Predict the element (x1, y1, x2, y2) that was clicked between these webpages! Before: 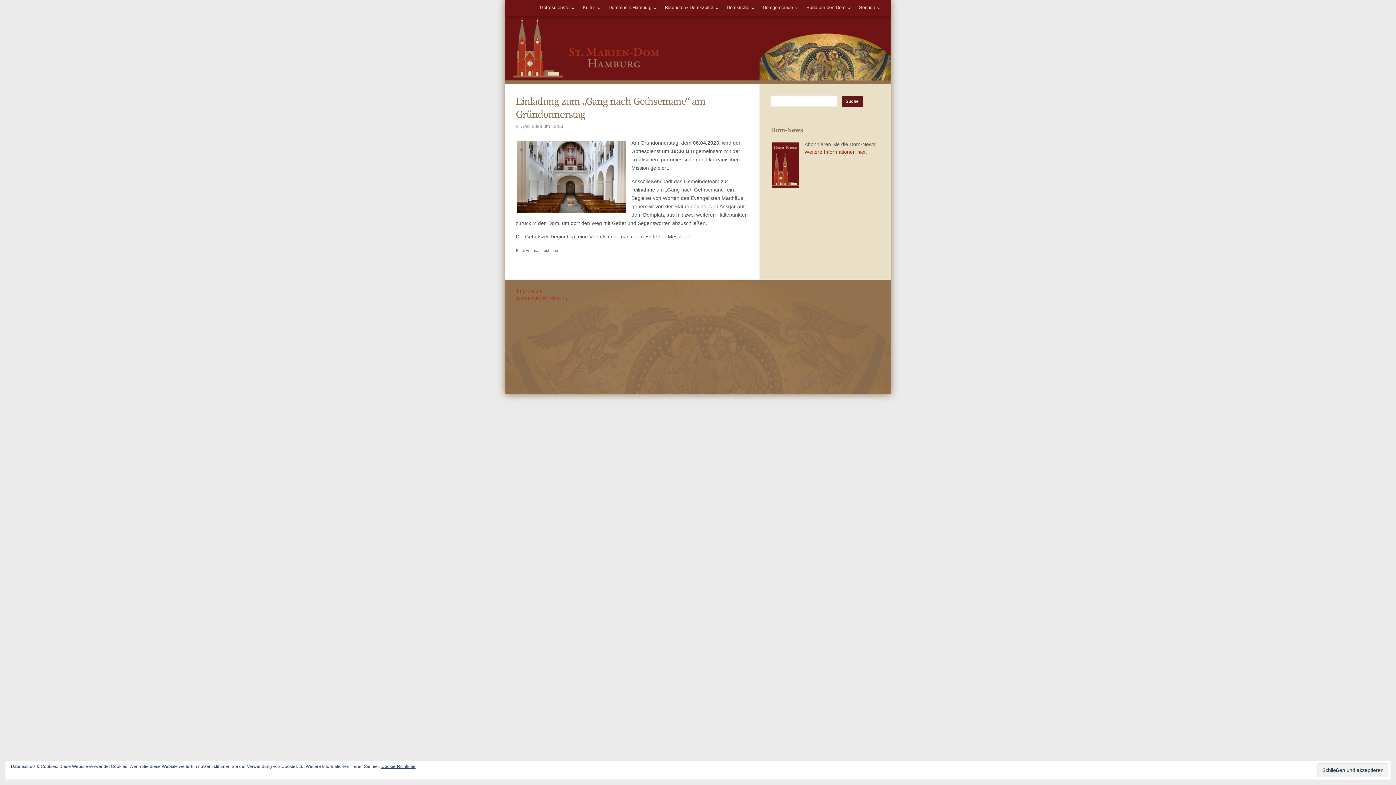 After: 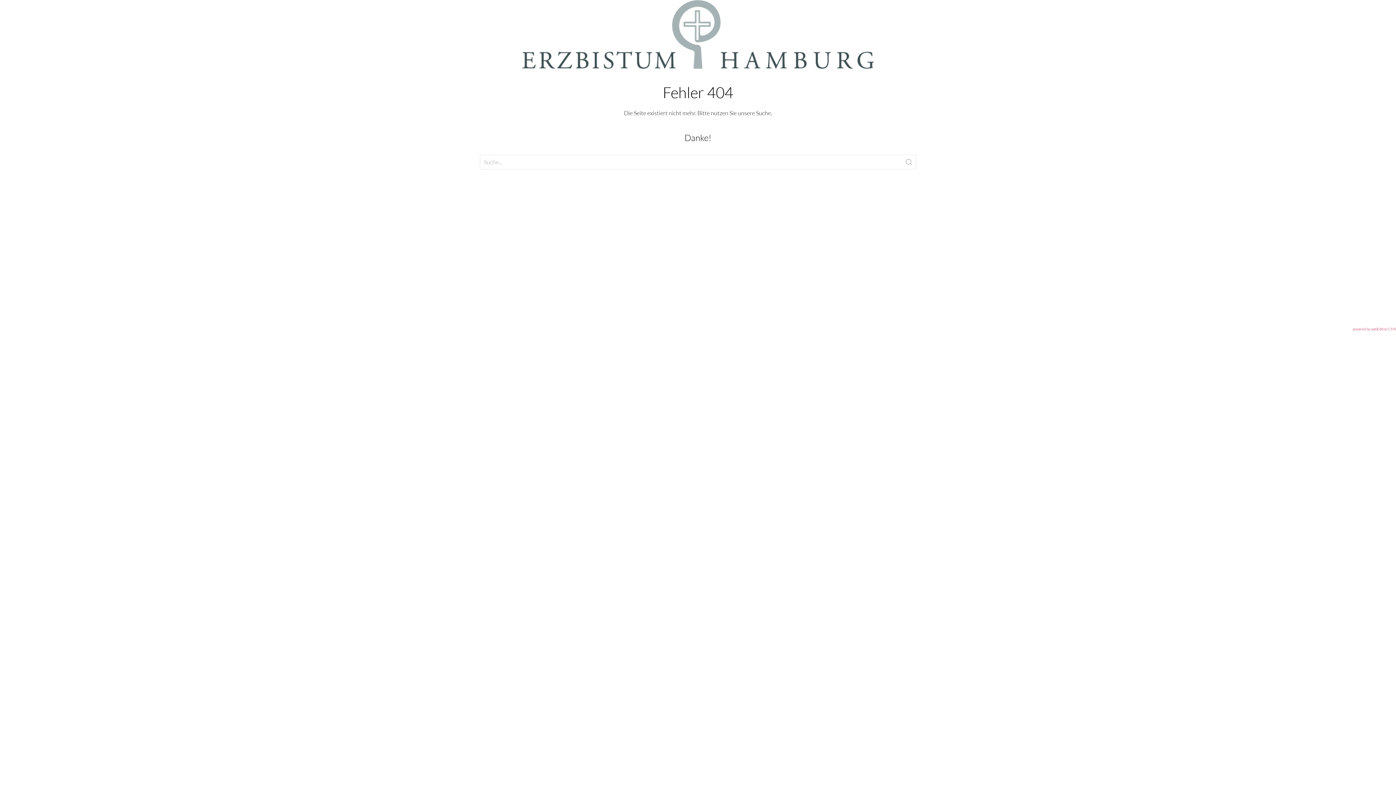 Action: label: Cookie-Richtlinie bbox: (381, 764, 415, 769)